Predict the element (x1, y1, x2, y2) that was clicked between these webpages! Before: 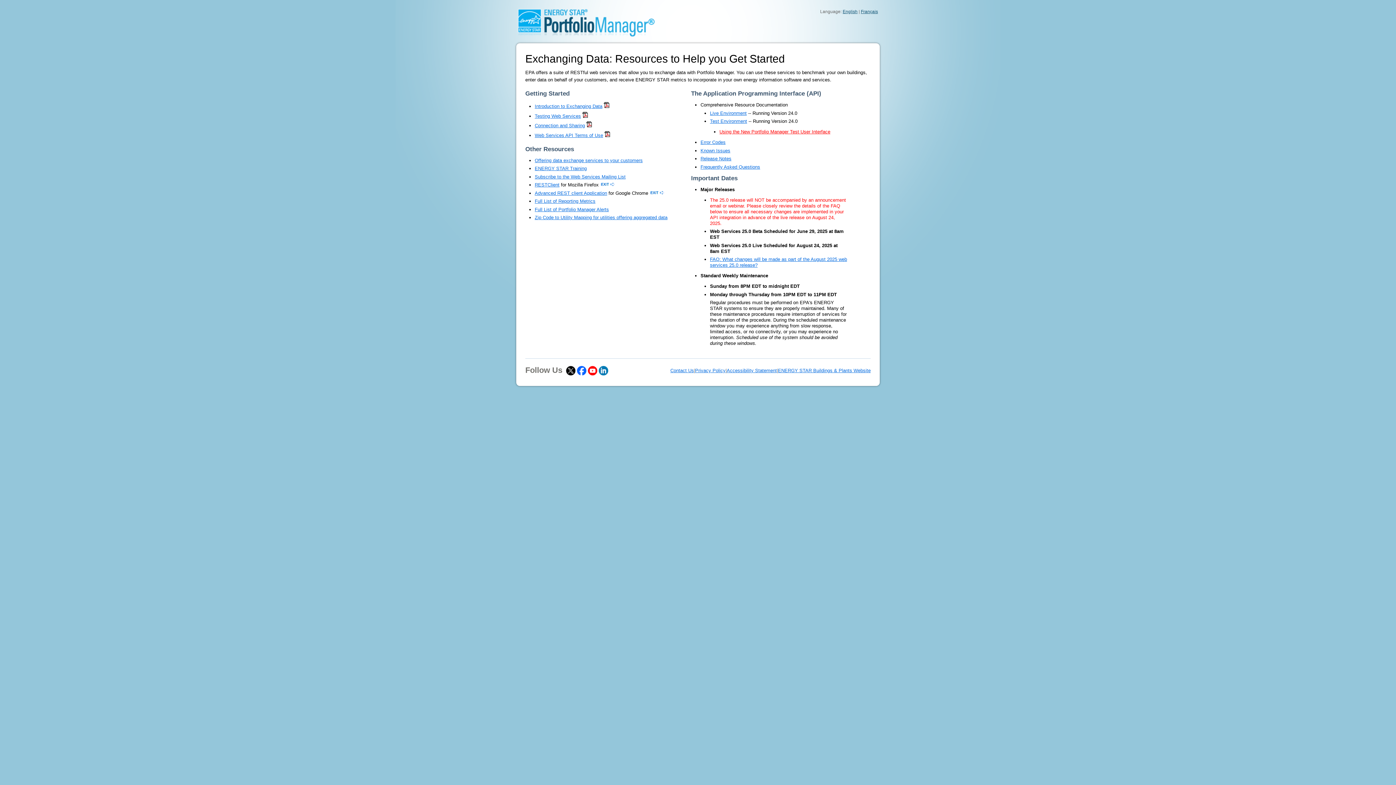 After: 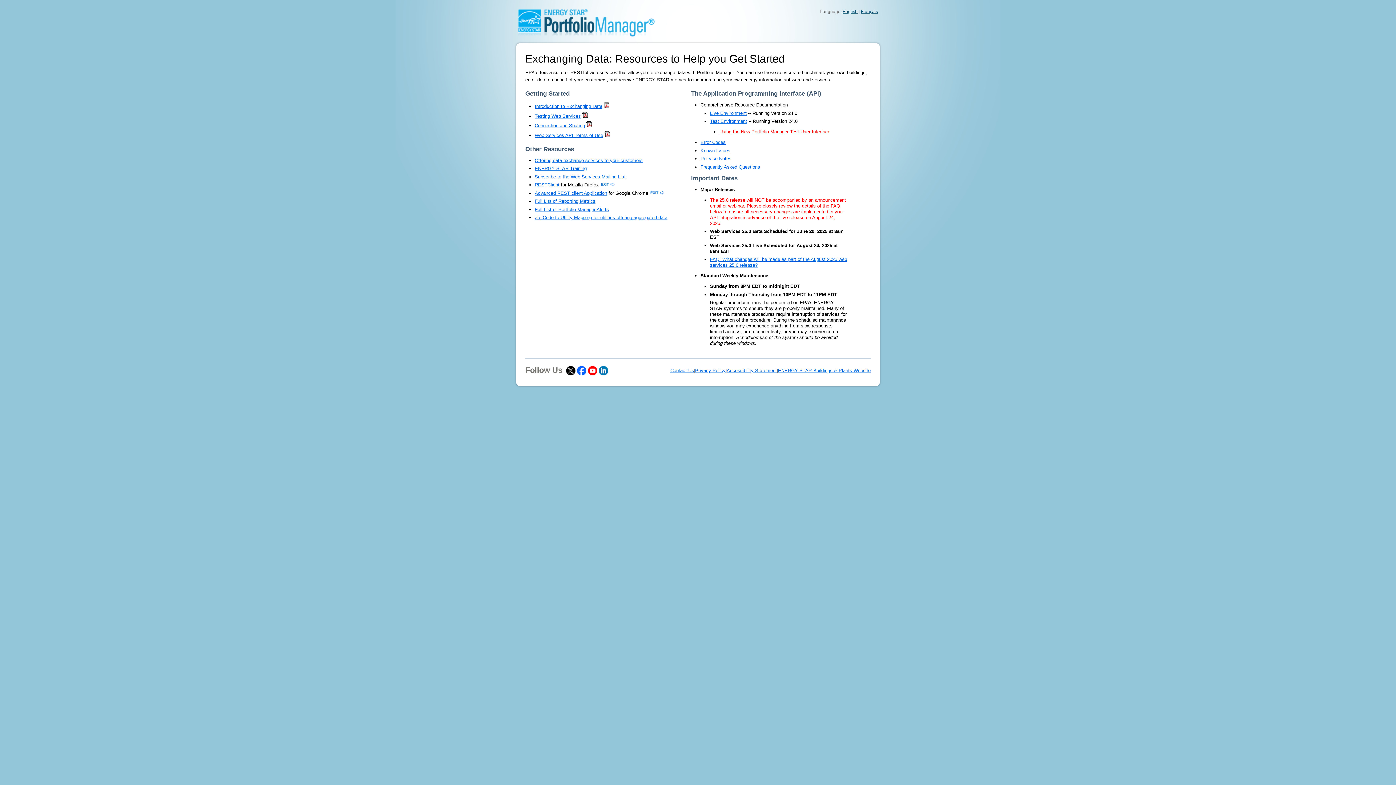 Action: bbox: (588, 367, 597, 373)